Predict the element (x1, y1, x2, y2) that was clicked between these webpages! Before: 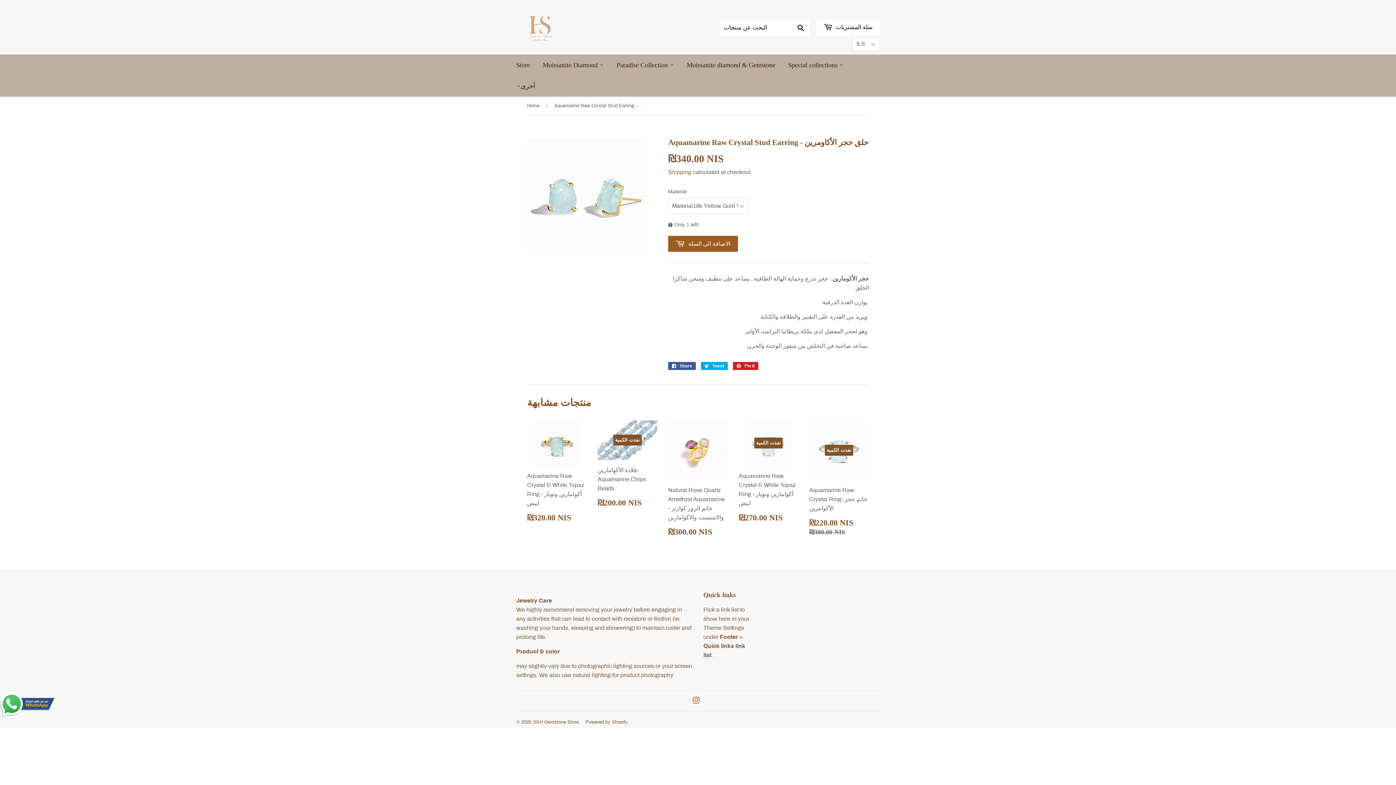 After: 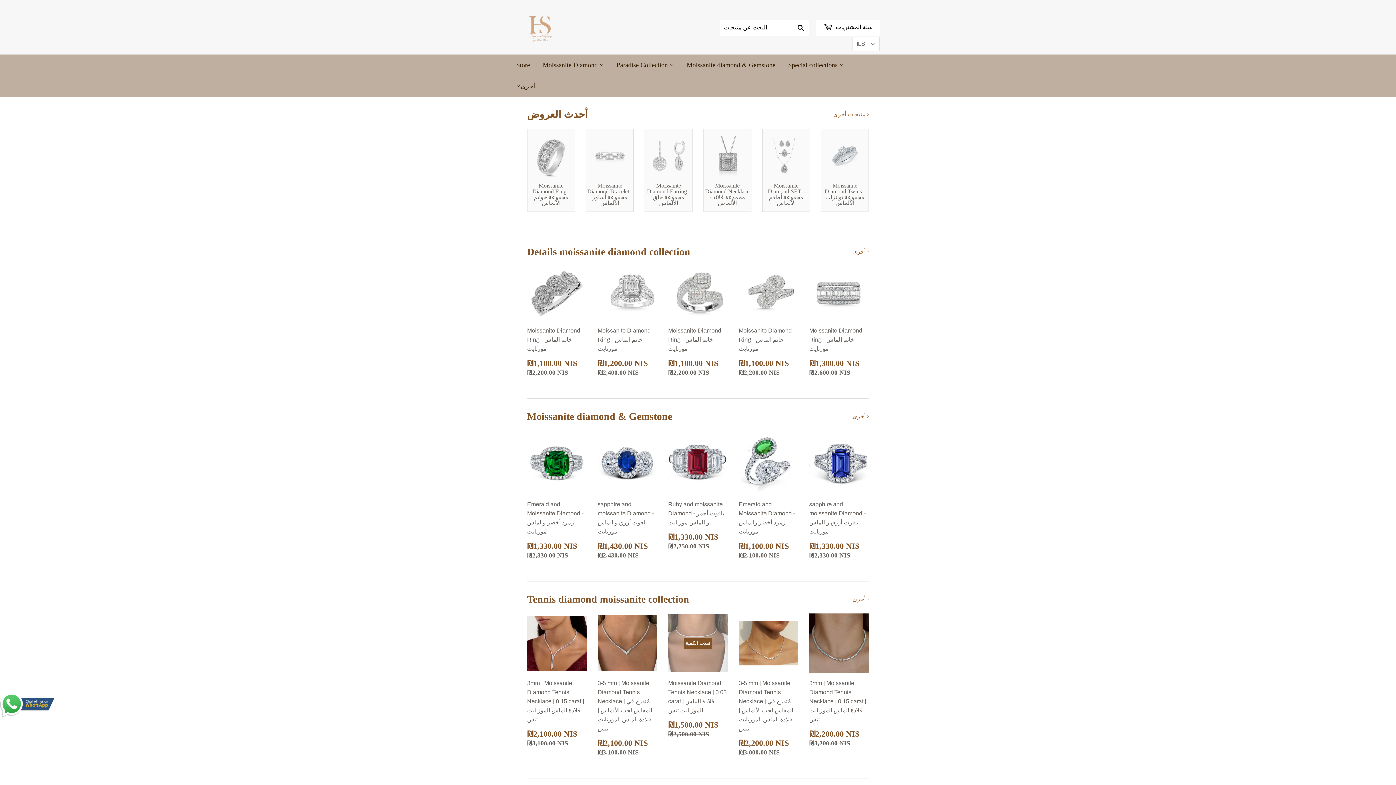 Action: bbox: (782, 54, 849, 75) label: Special collections 